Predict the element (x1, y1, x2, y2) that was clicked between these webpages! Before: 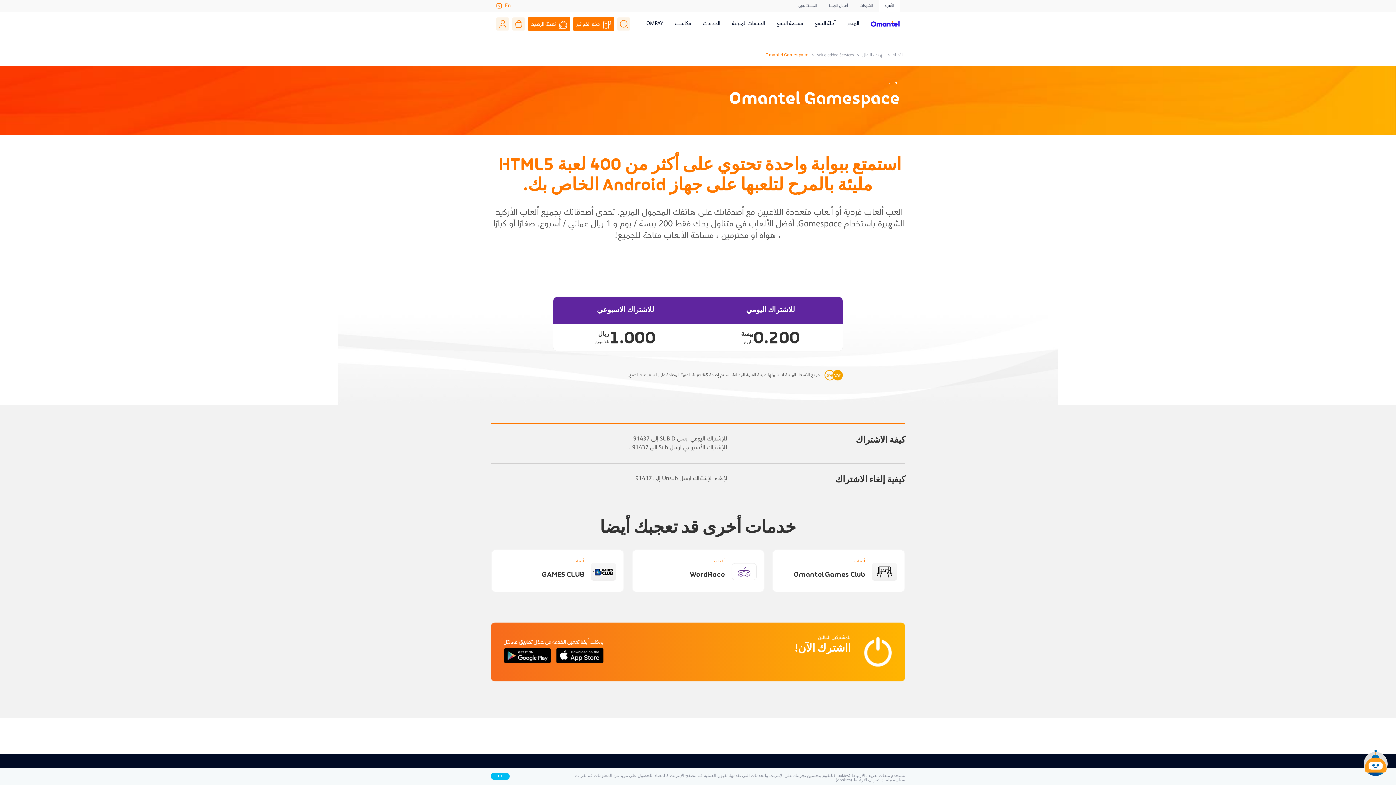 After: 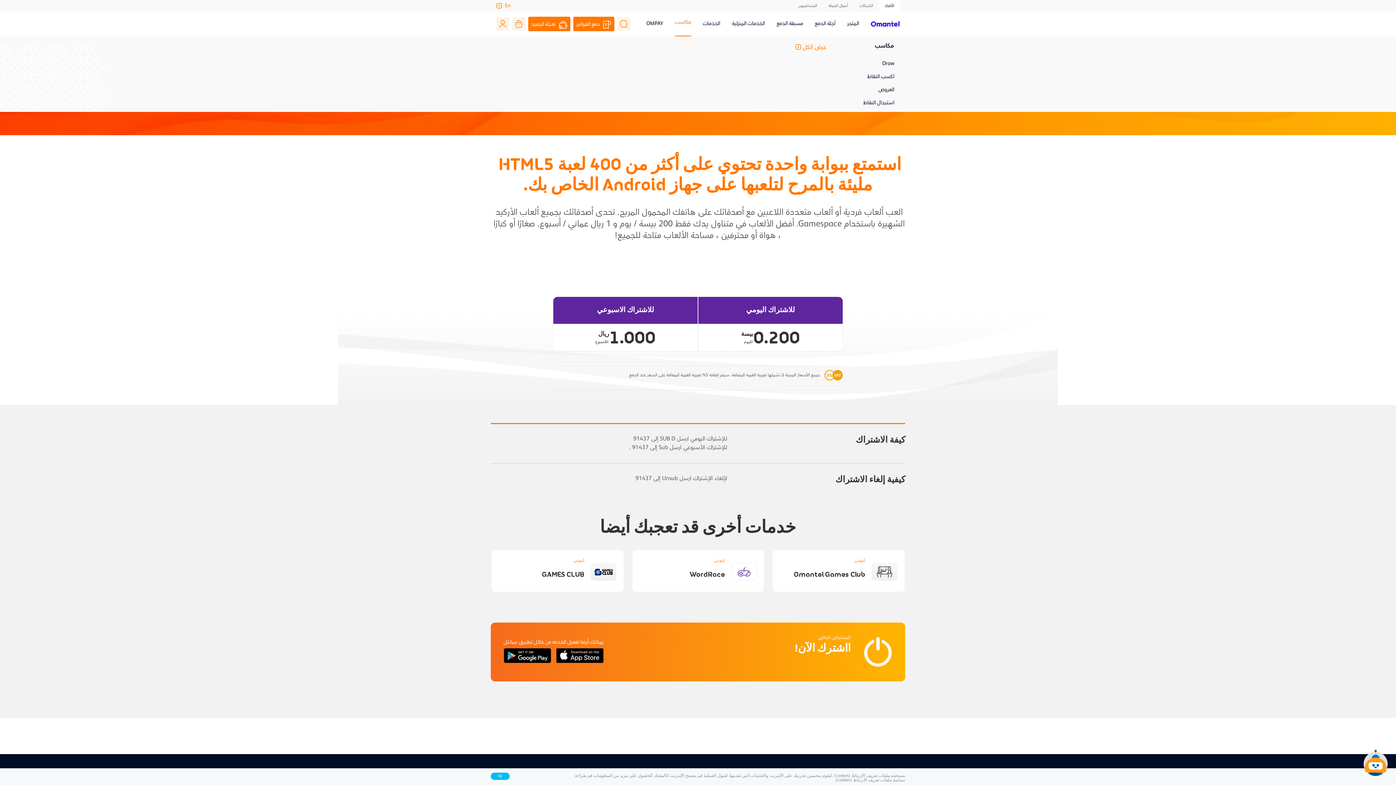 Action: label: مكاسب bbox: (674, 20, 691, 27)